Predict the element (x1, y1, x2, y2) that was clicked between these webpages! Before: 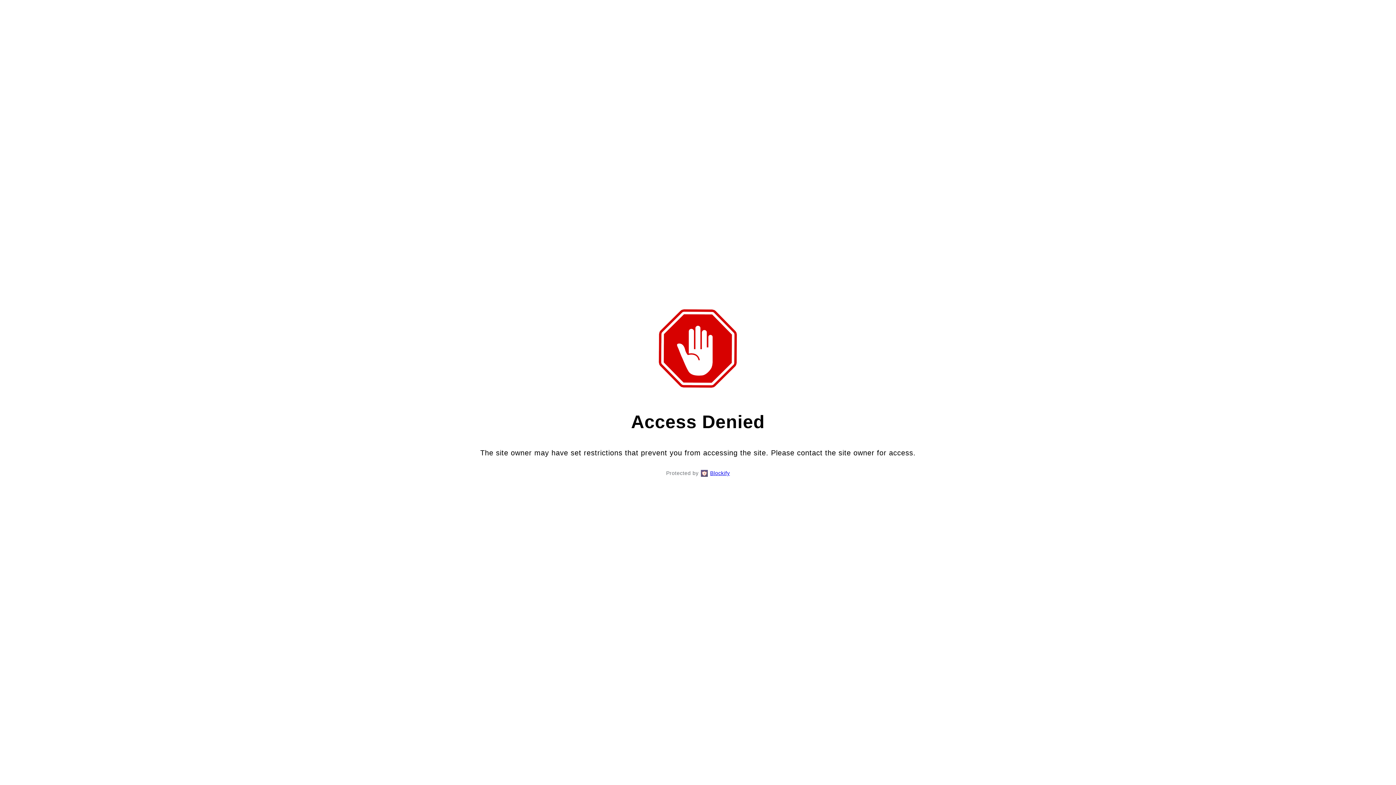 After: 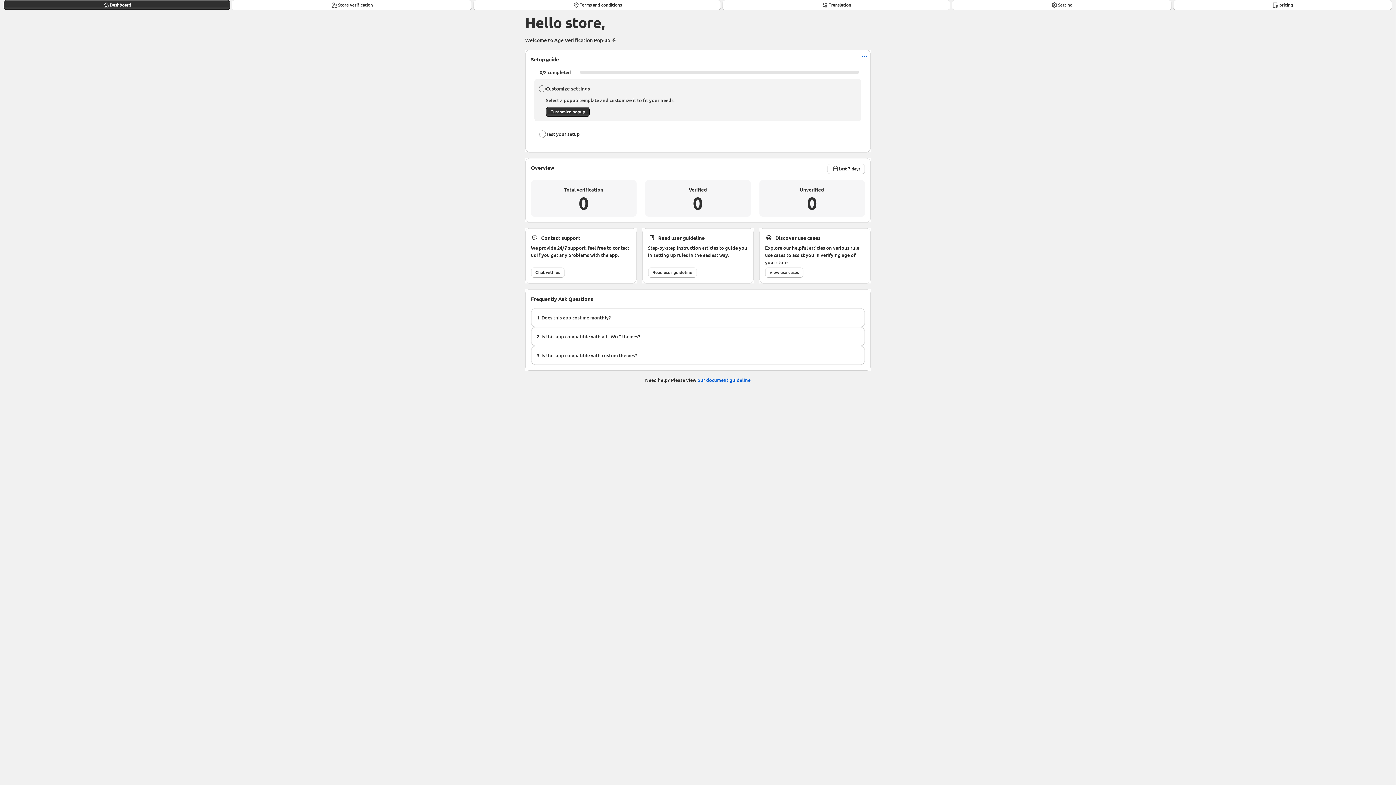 Action: bbox: (710, 469, 730, 477) label: Blockify